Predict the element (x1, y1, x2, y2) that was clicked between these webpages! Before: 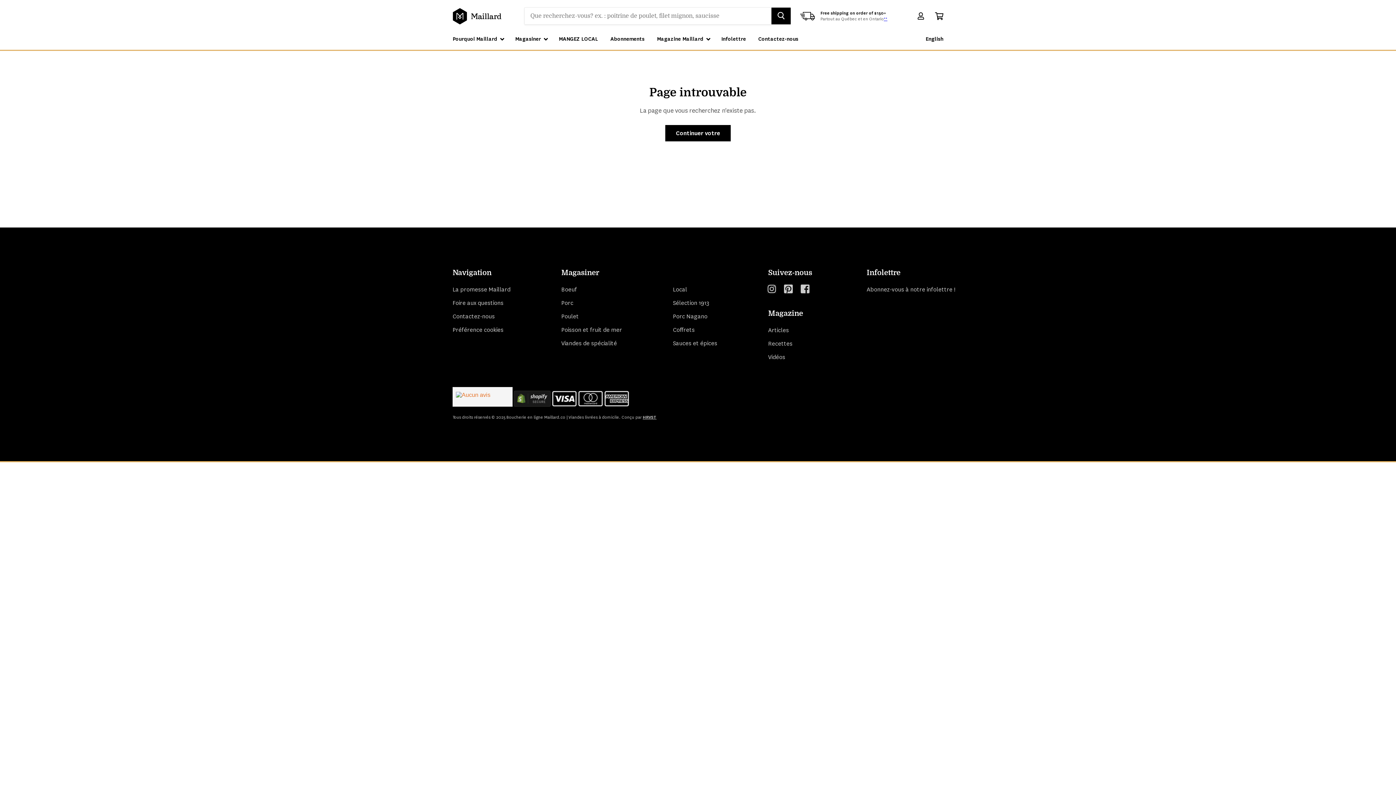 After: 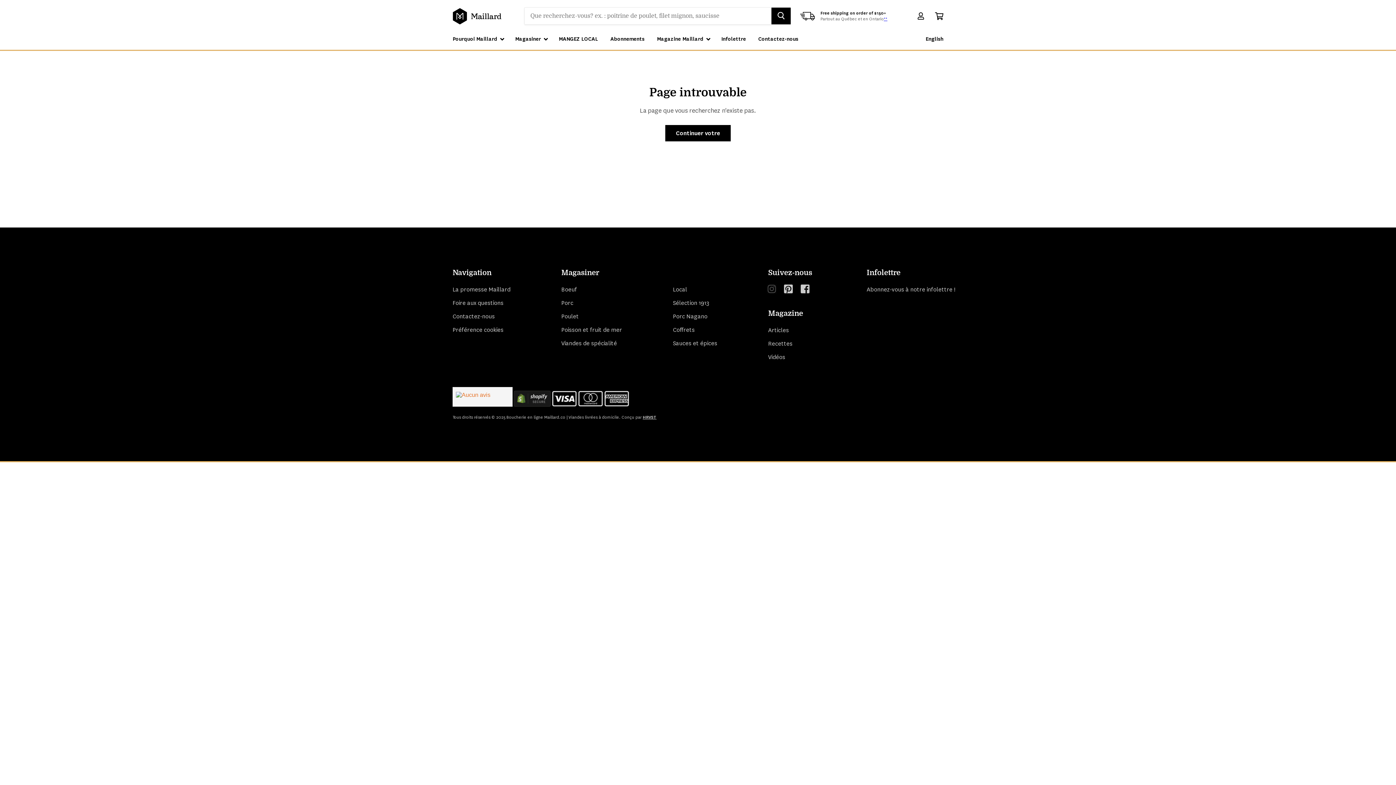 Action: bbox: (767, 284, 776, 293) label: Suivez-nous sur Instagram